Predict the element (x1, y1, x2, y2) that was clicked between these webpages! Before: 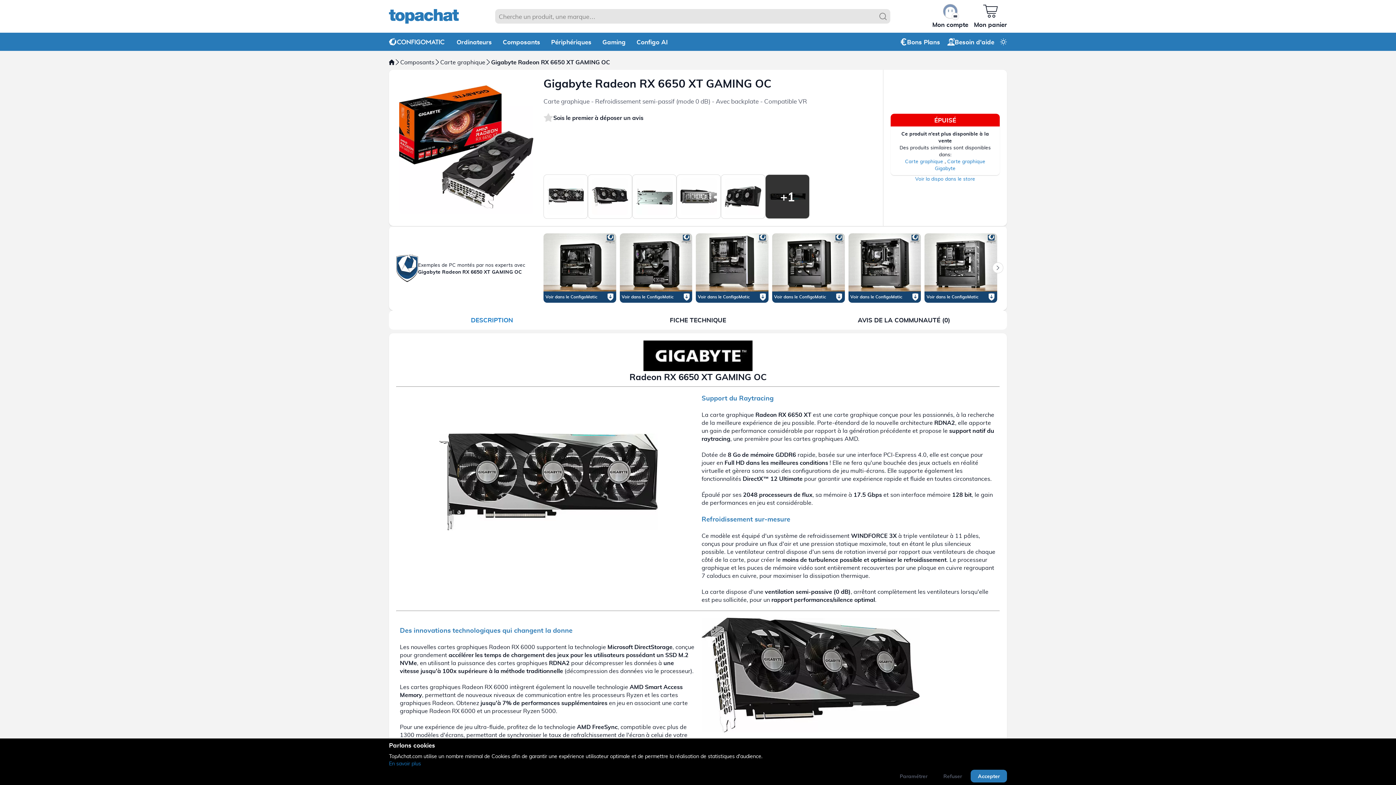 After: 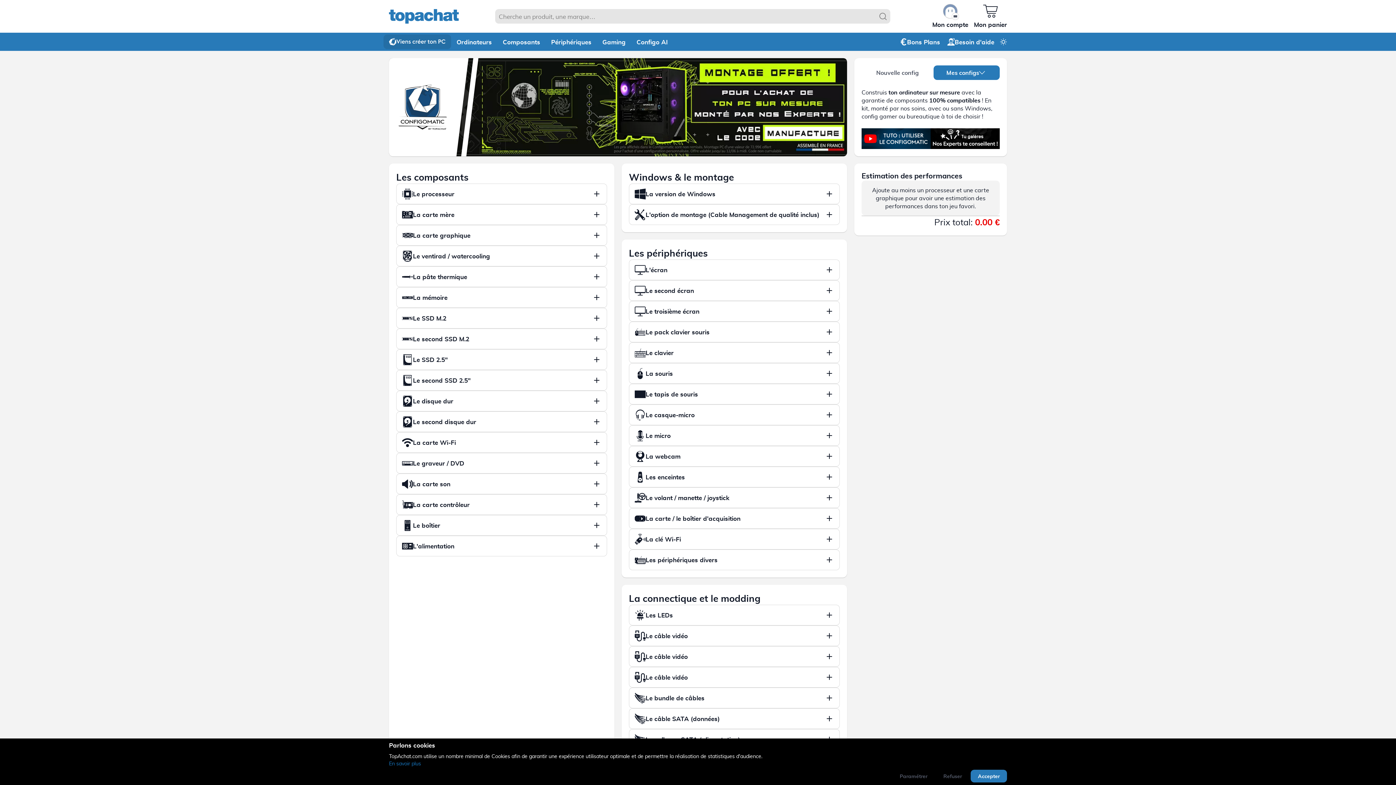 Action: bbox: (383, 34, 451, 49)